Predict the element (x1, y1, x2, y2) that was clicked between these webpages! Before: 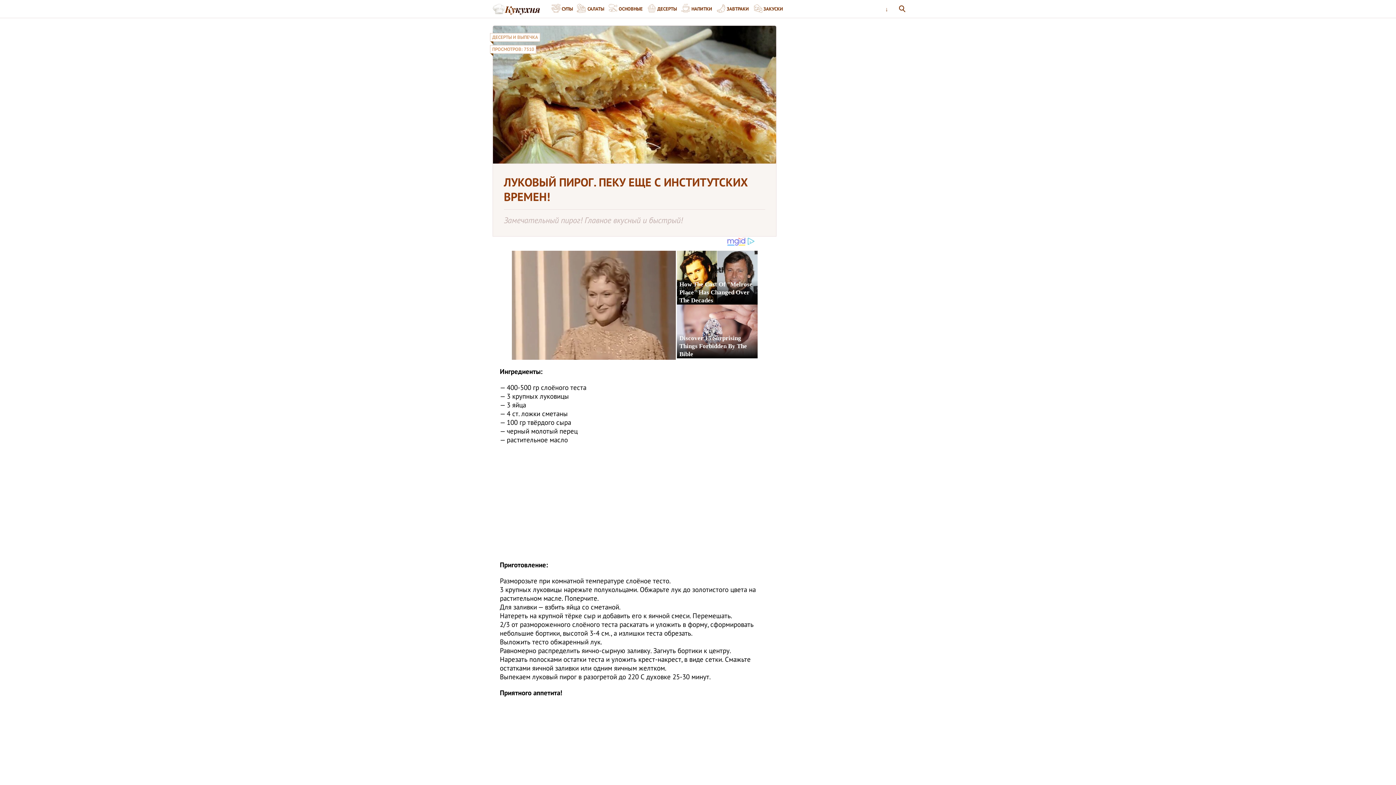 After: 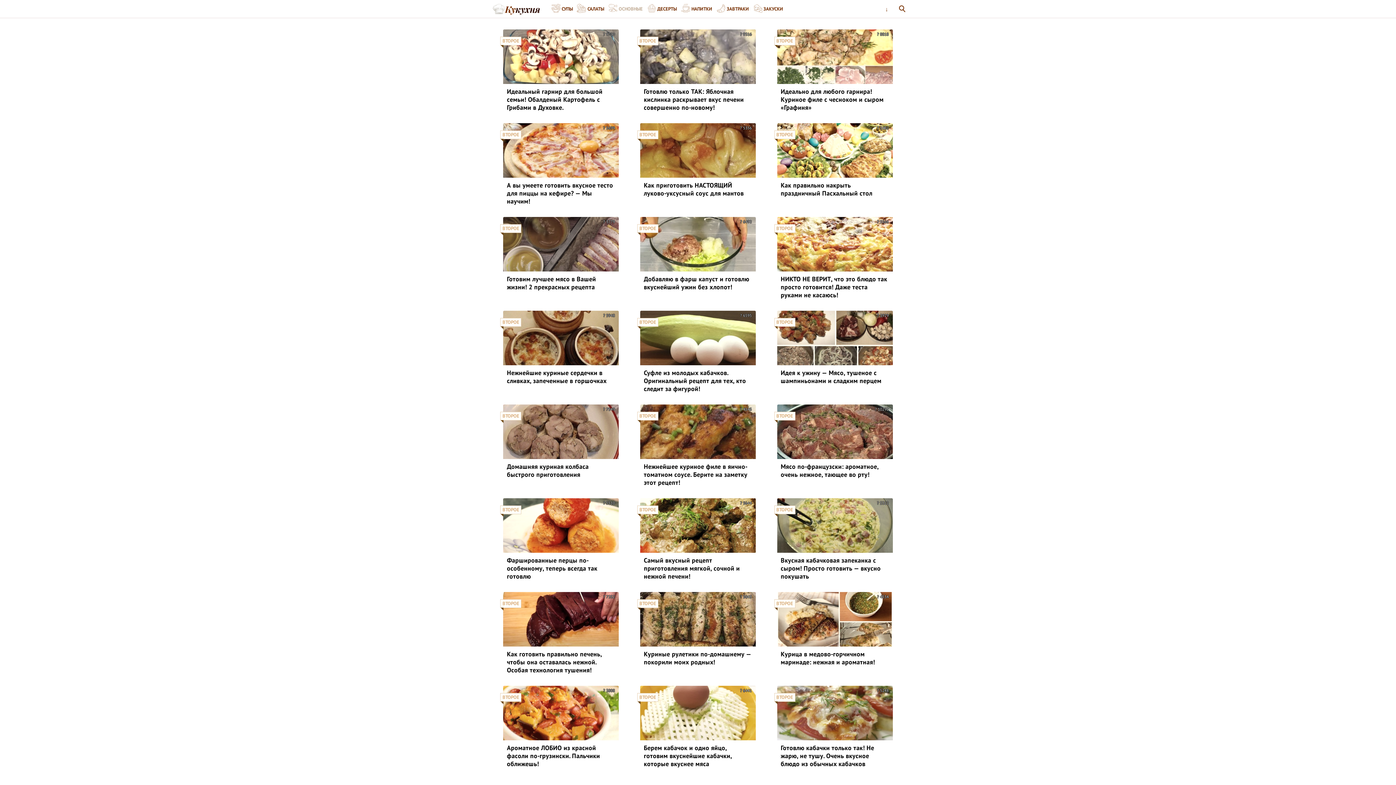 Action: bbox: (608, 0, 646, 17) label: ОСНОВНЫЕ